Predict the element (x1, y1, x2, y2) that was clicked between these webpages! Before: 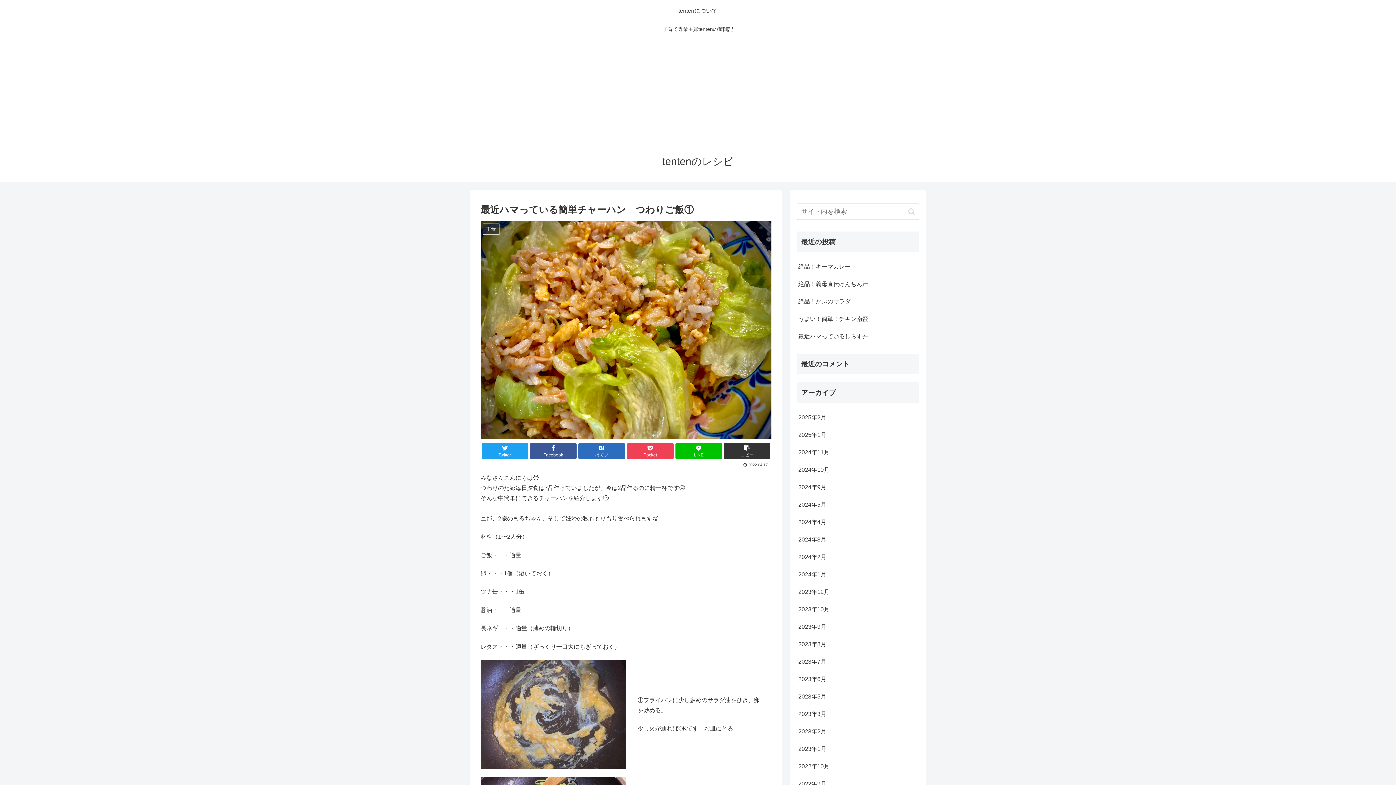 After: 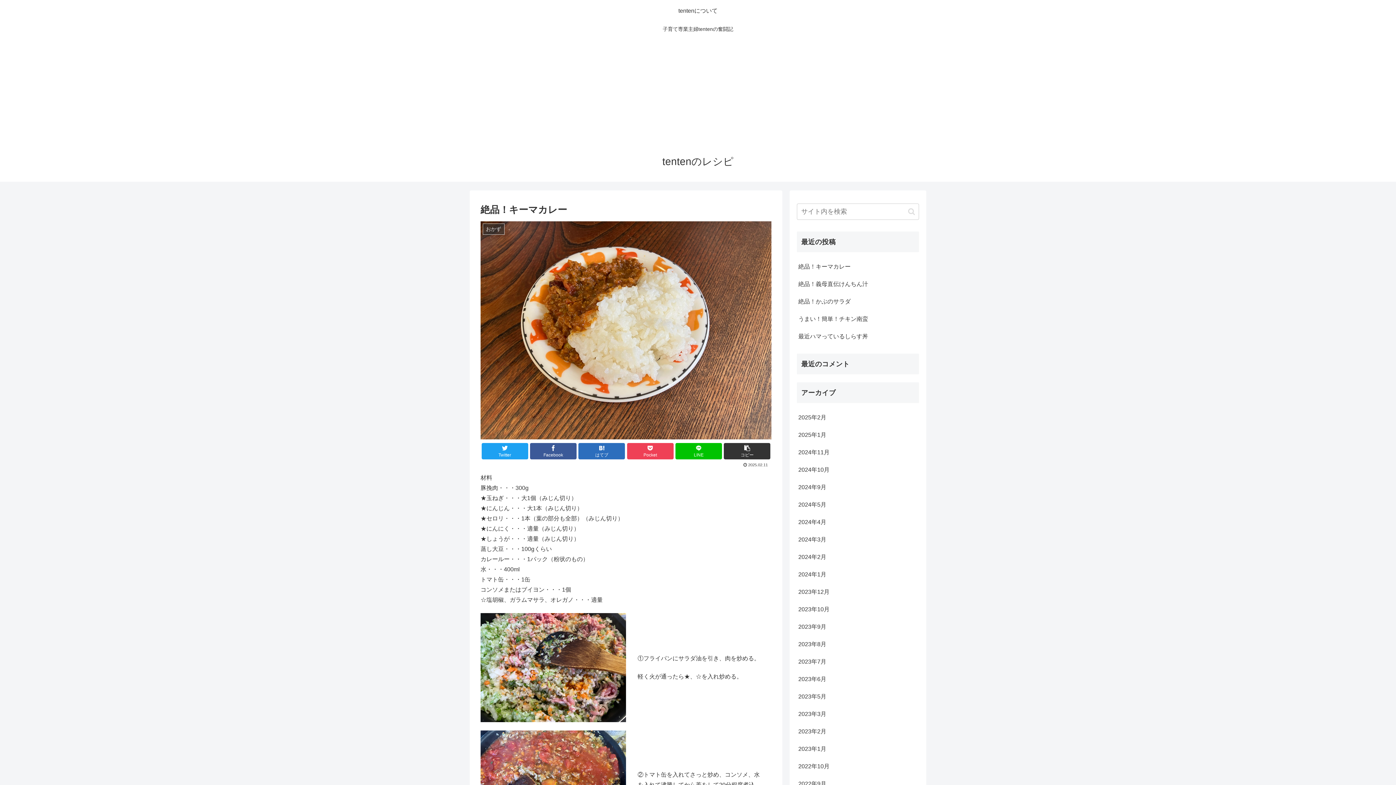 Action: bbox: (797, 258, 919, 275) label: 絶品！キーマカレー